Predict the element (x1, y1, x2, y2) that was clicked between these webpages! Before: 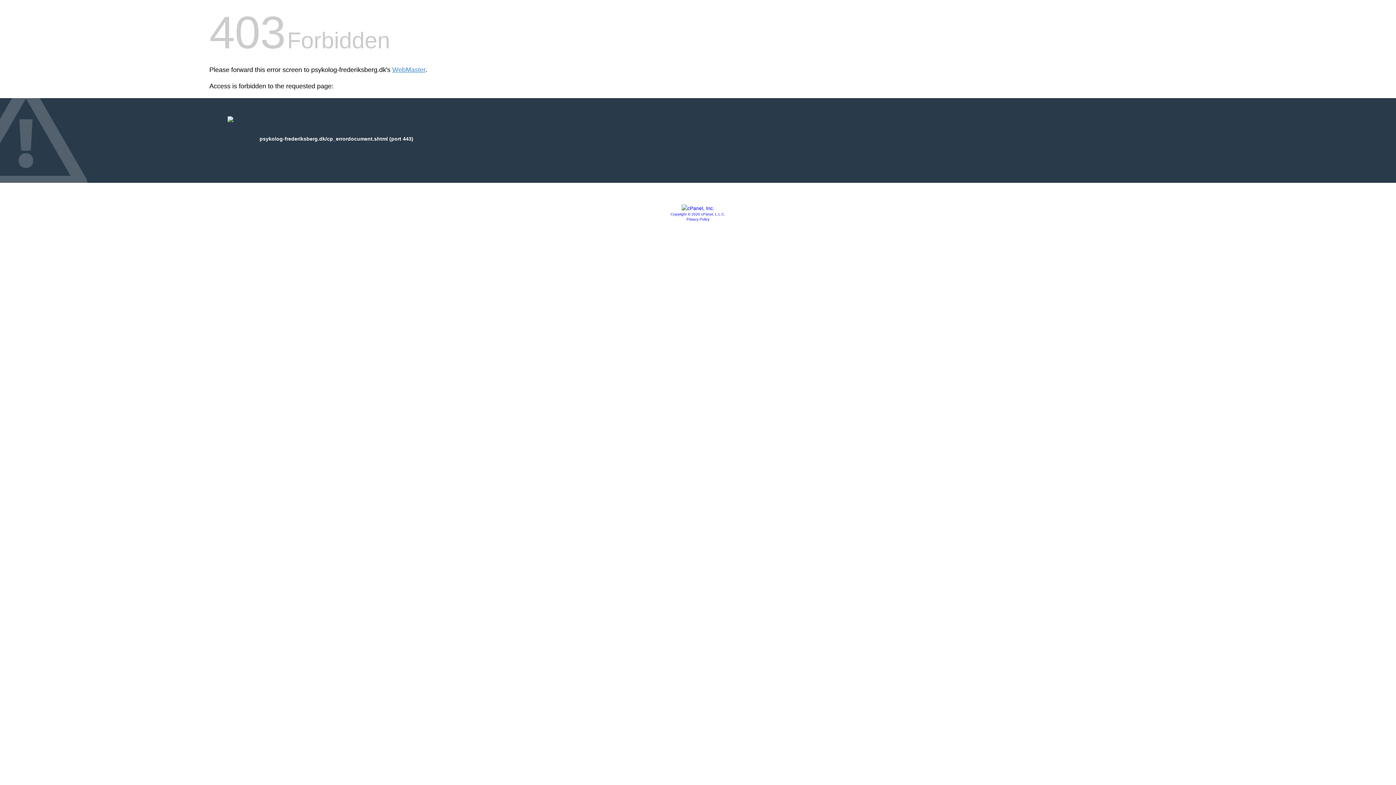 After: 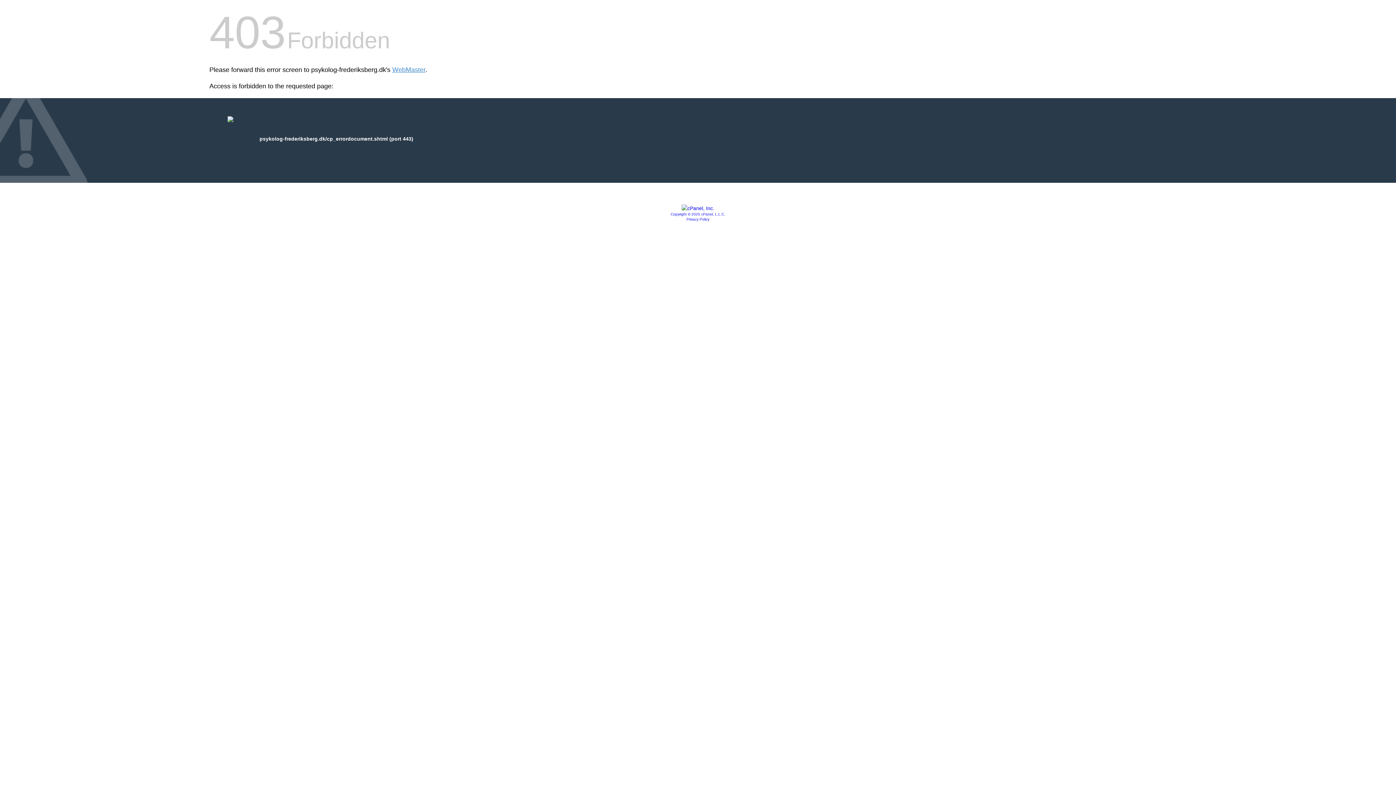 Action: label: Copyright © 2020 cPanel, L.L.C. bbox: (670, 212, 725, 216)